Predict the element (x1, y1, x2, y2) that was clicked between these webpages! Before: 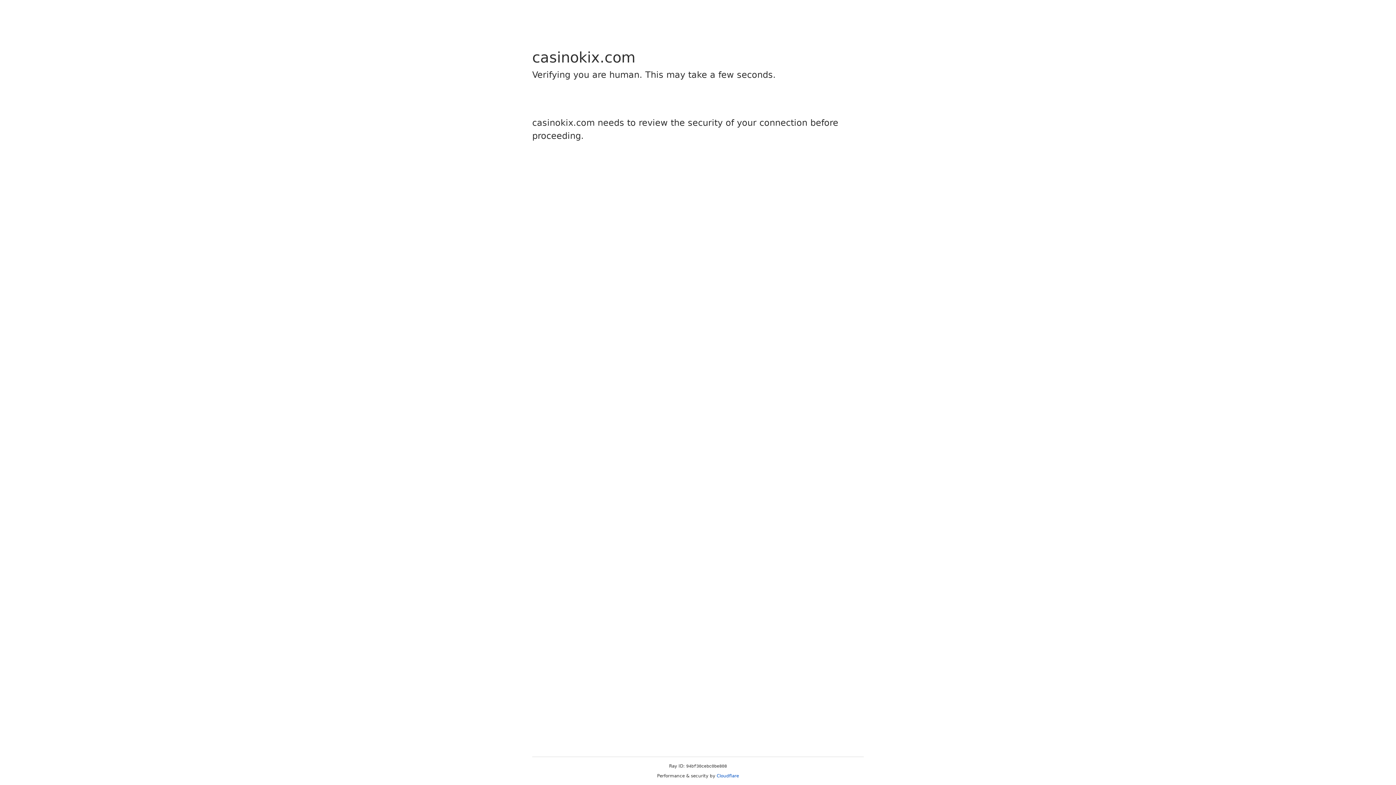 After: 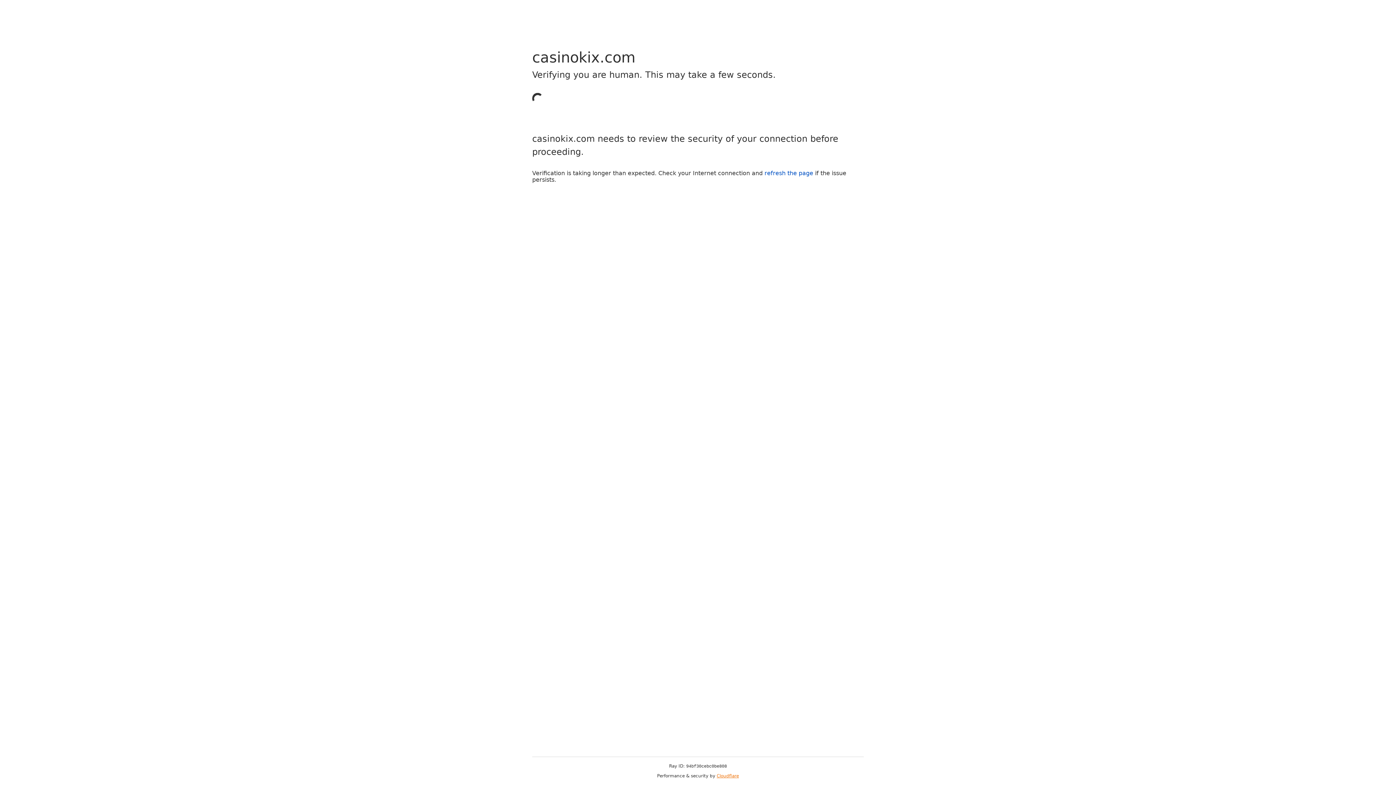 Action: bbox: (716, 773, 739, 778) label: Cloudflare